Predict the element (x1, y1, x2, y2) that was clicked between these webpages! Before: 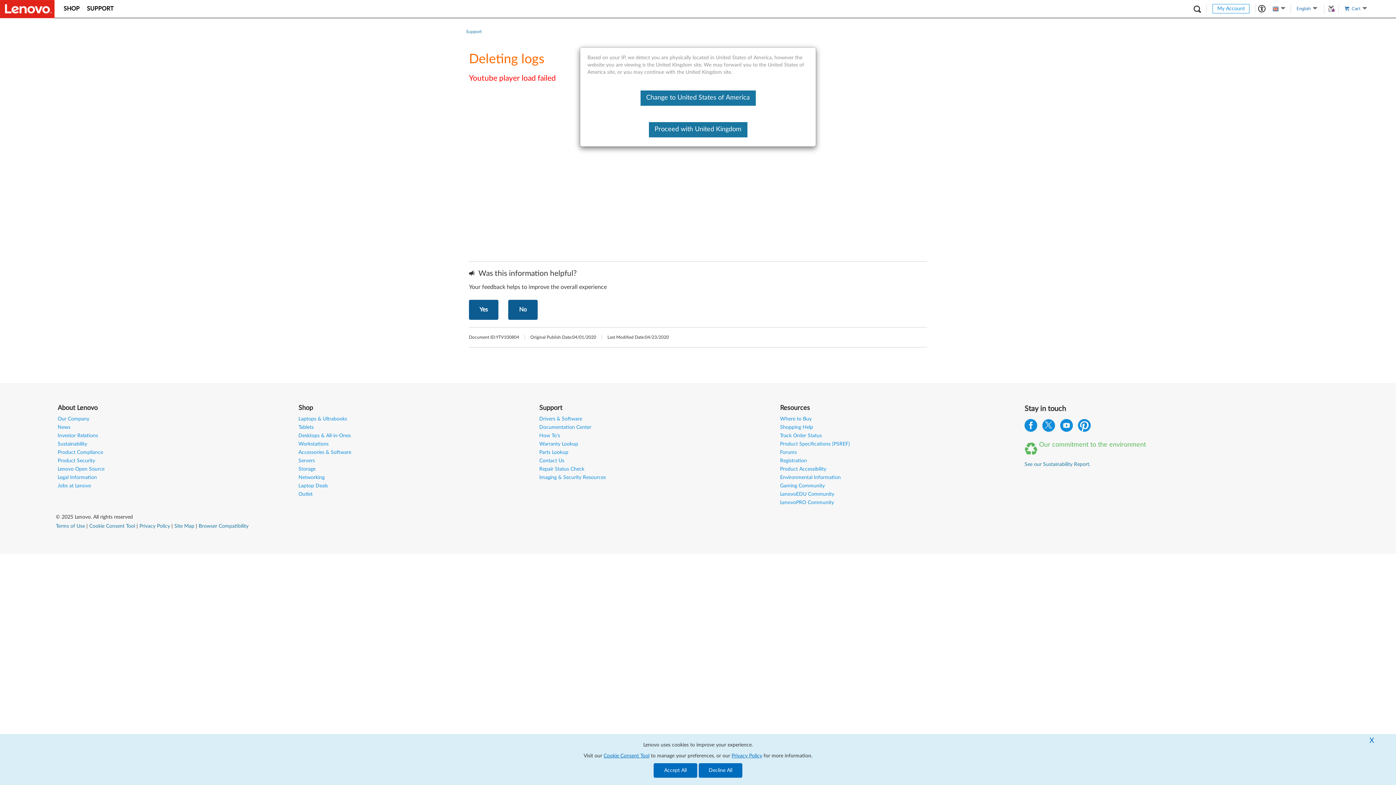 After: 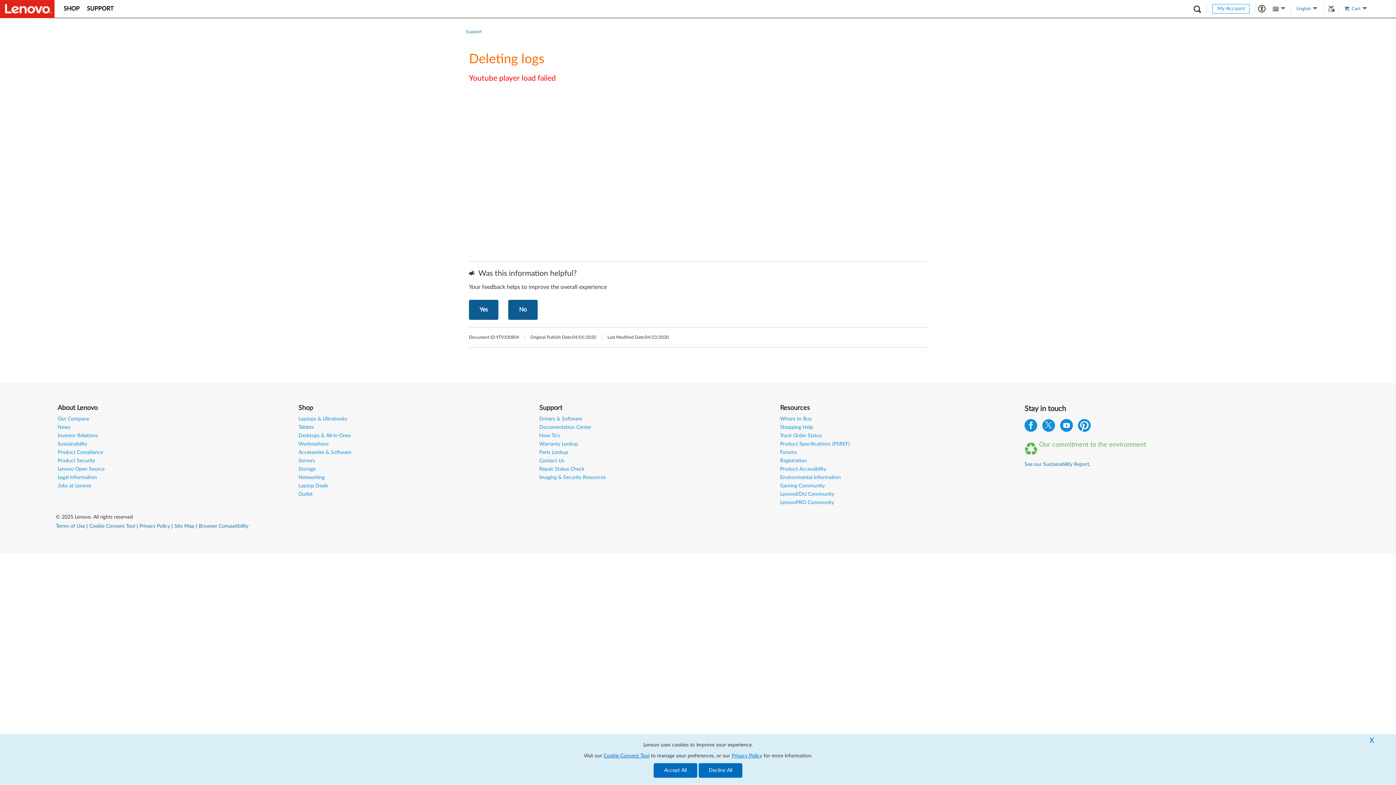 Action: bbox: (648, 122, 747, 137) label: Proceed with United Kingdom